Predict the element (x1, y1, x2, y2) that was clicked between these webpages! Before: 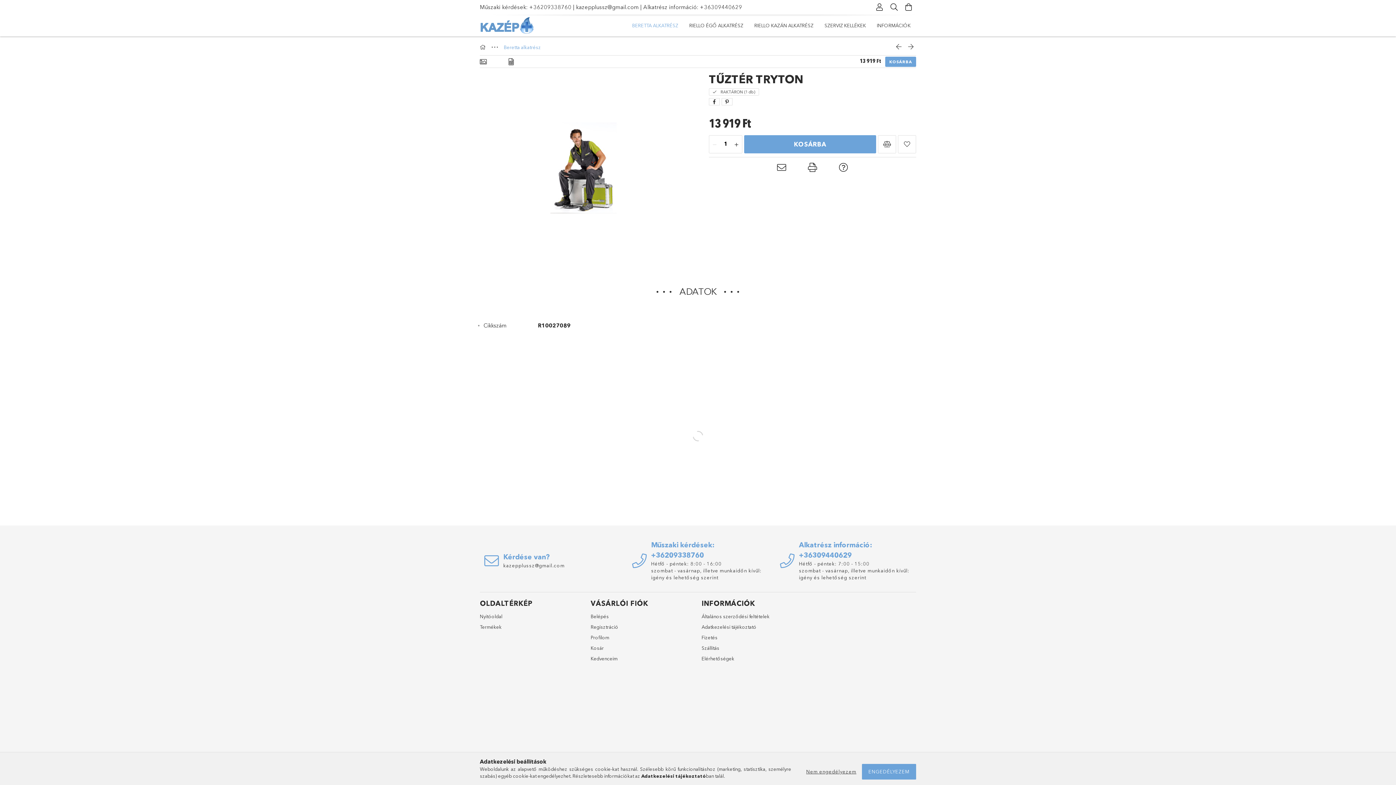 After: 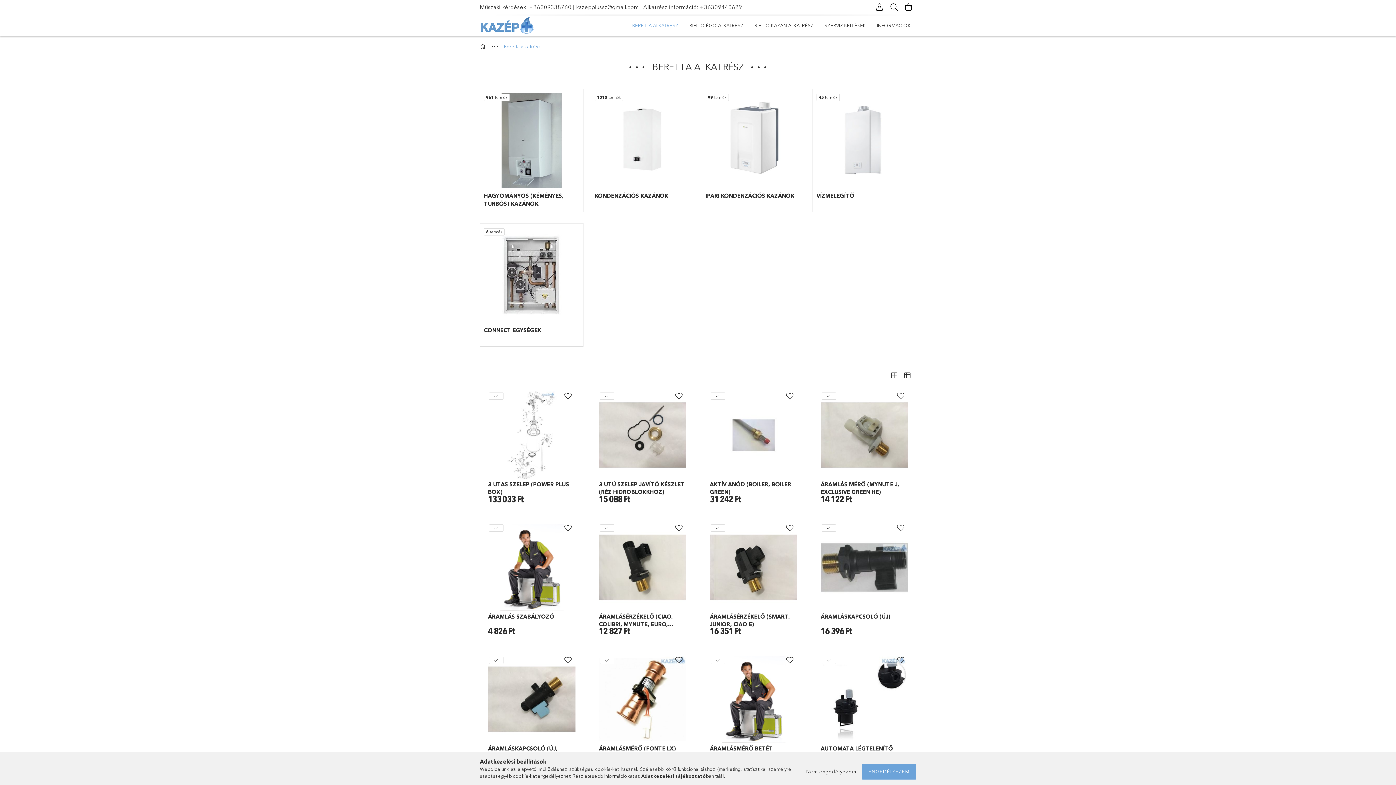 Action: bbox: (626, 16, 684, 34) label: BERETTA ALKATRÉSZ